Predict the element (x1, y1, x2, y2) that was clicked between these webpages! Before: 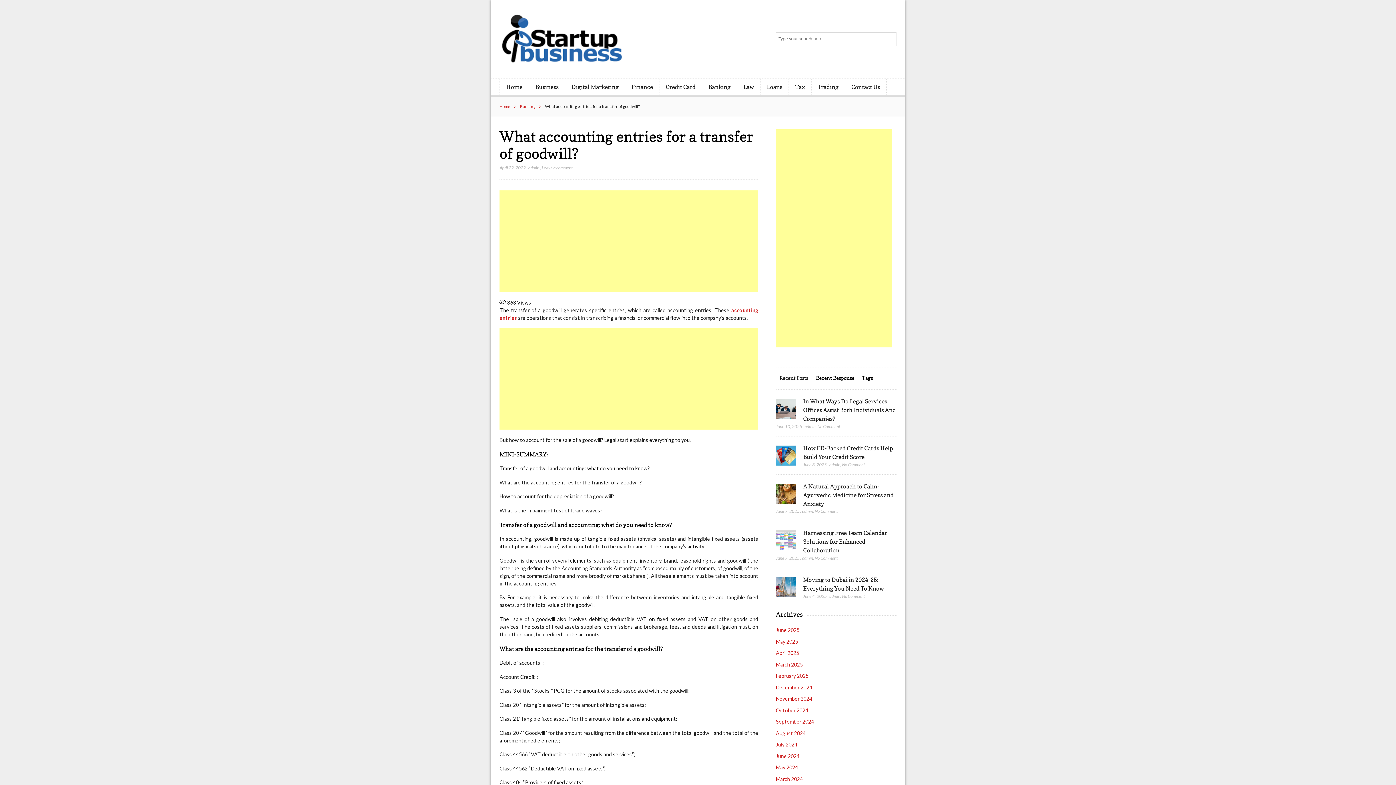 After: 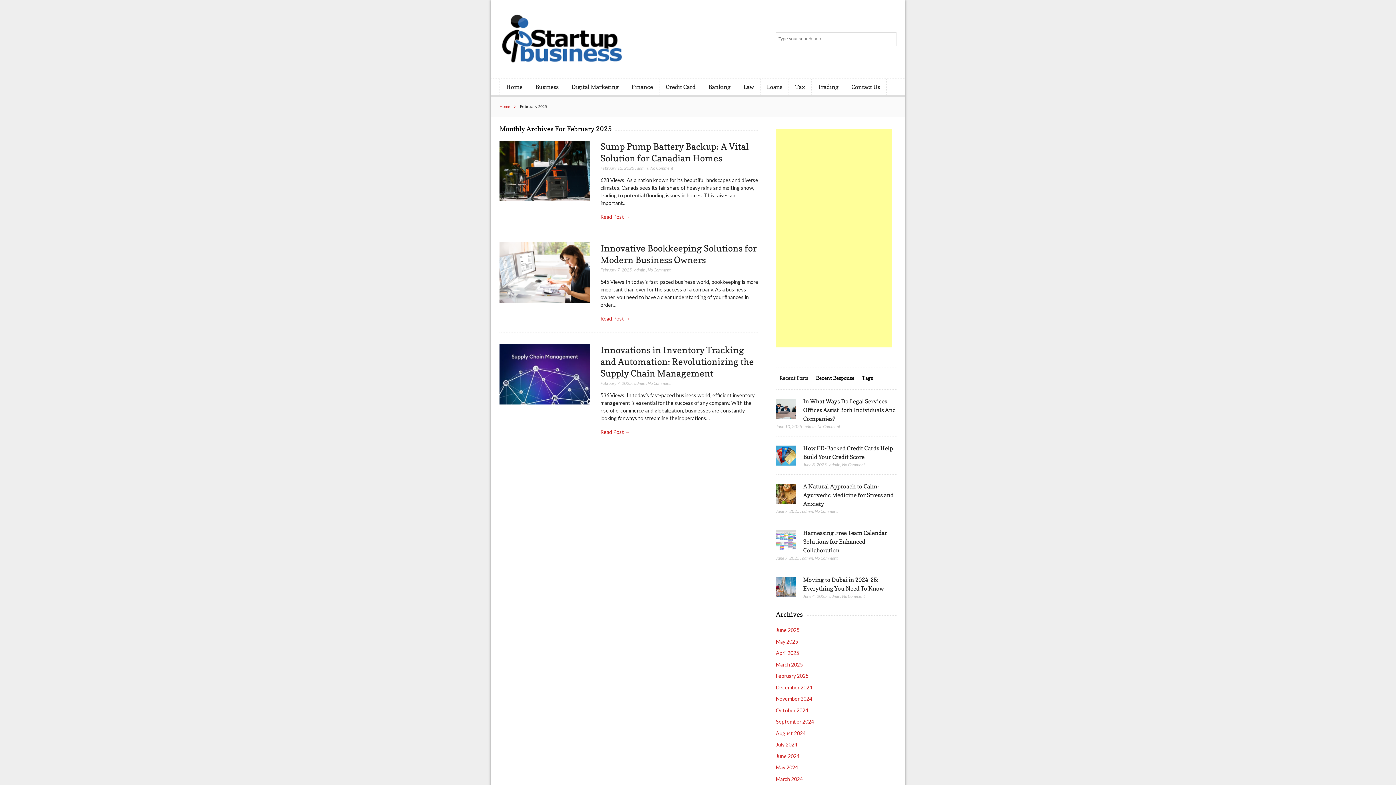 Action: label: February 2025 bbox: (776, 673, 808, 679)